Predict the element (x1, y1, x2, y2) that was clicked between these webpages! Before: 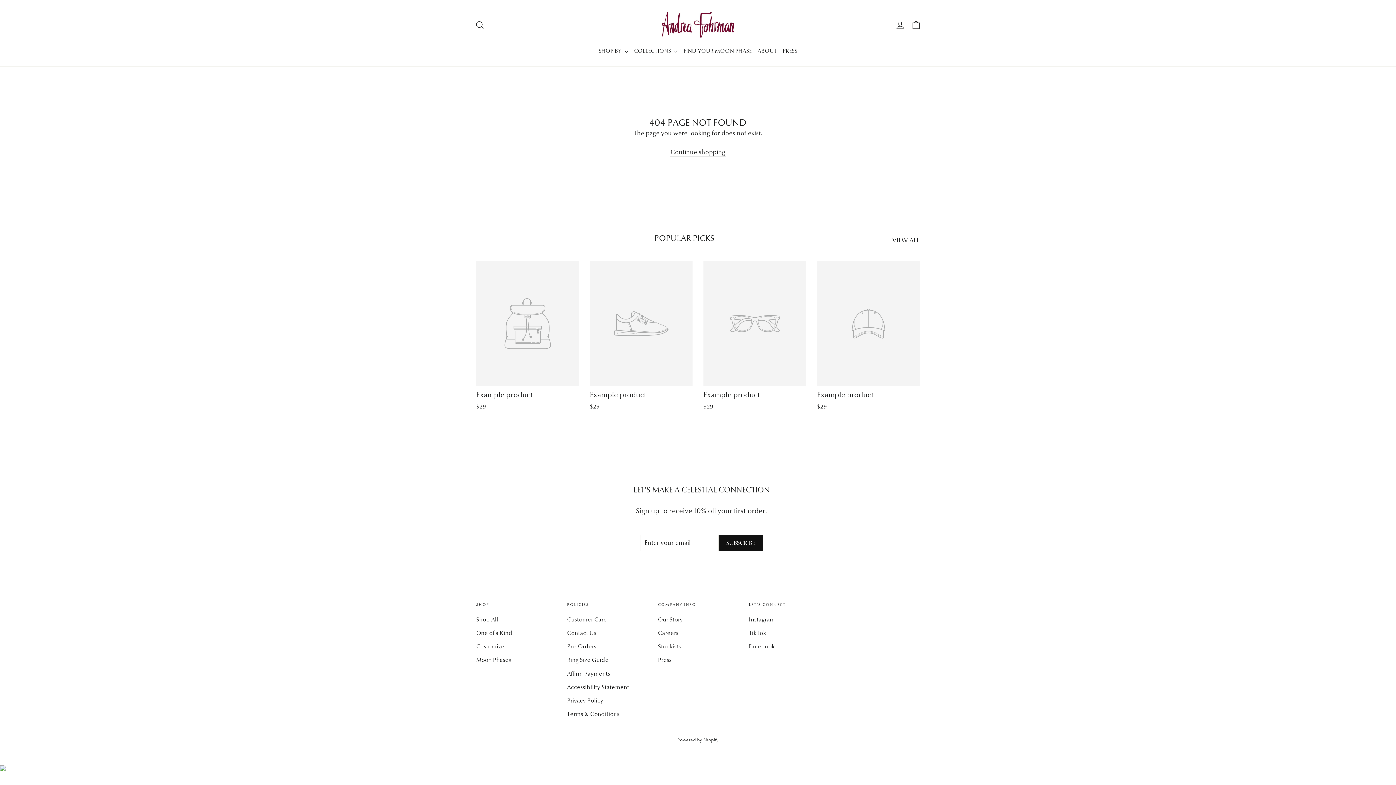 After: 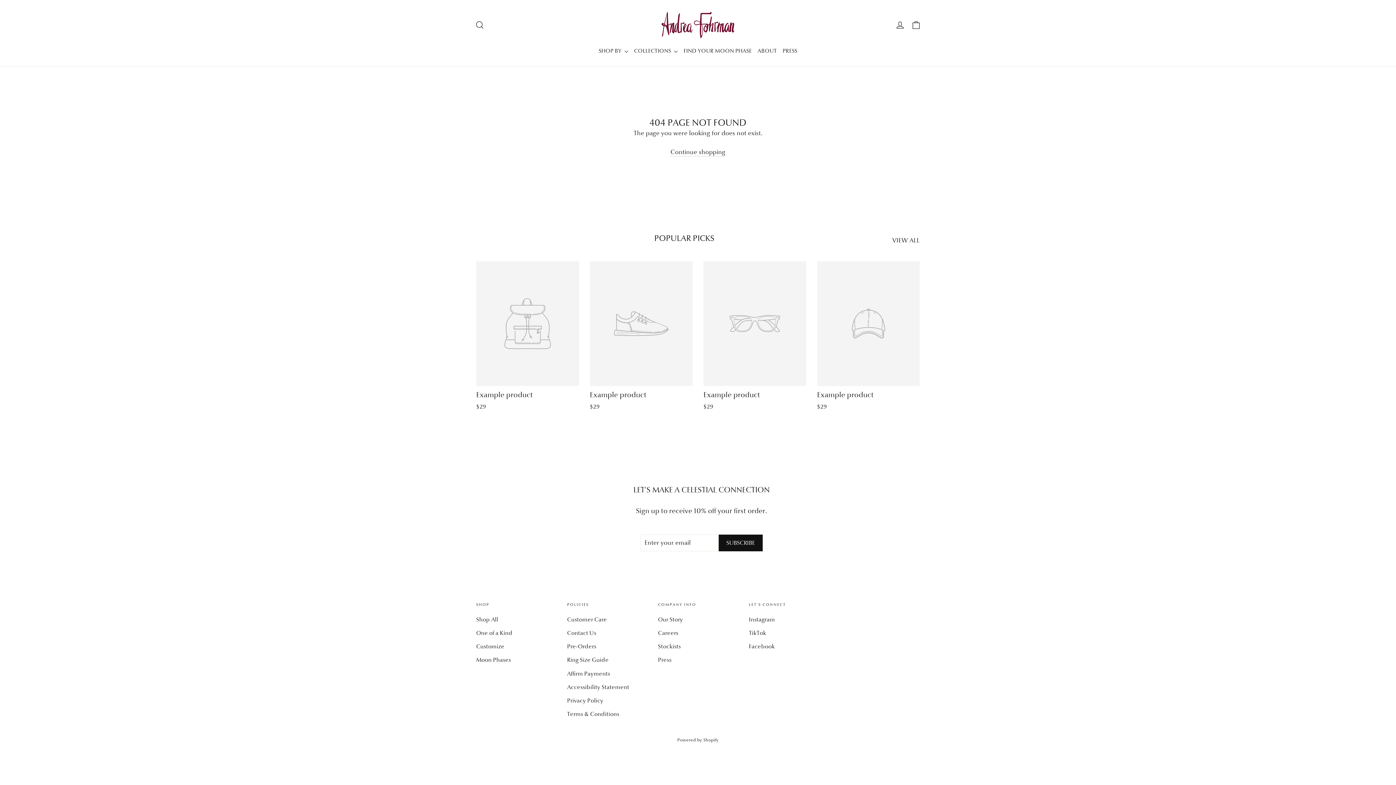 Action: label: Example product
$29 bbox: (817, 261, 920, 412)